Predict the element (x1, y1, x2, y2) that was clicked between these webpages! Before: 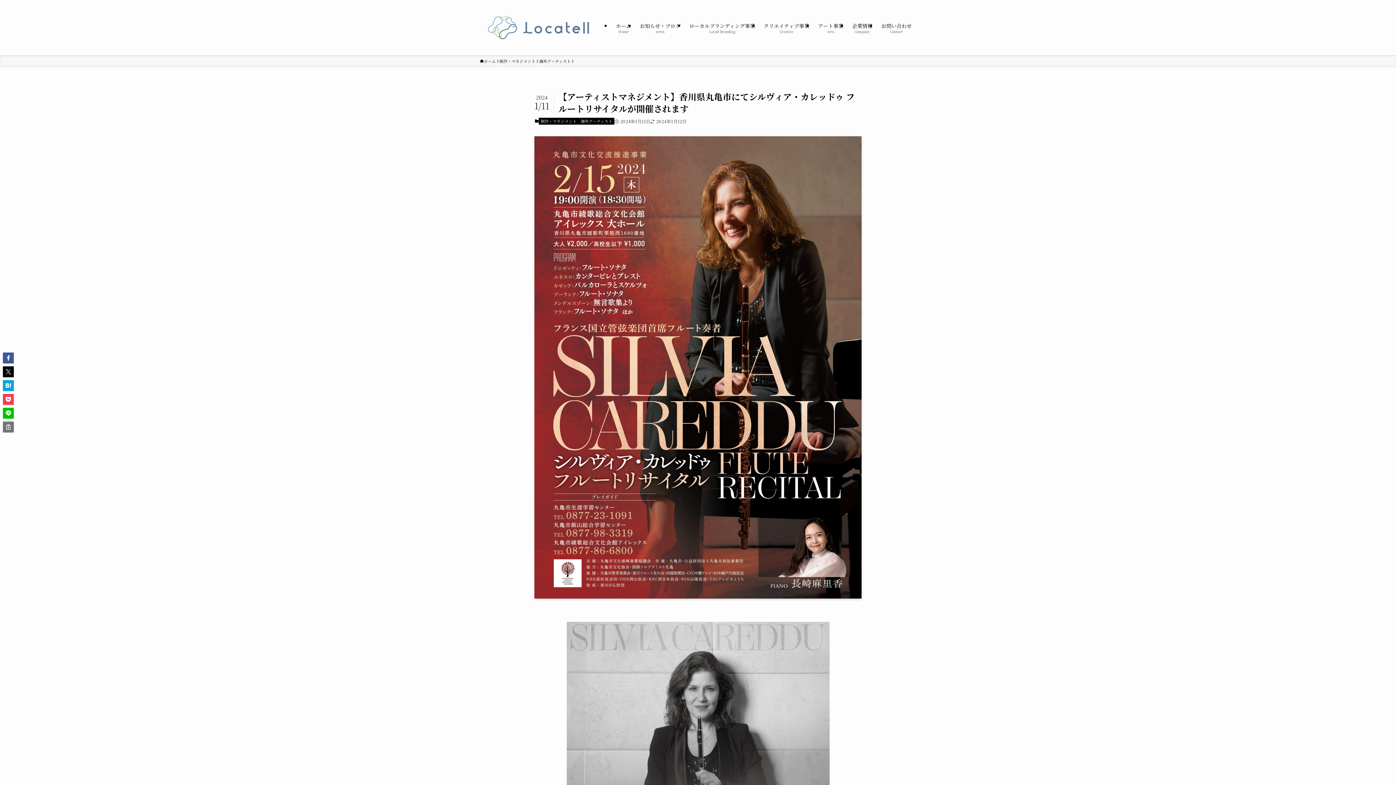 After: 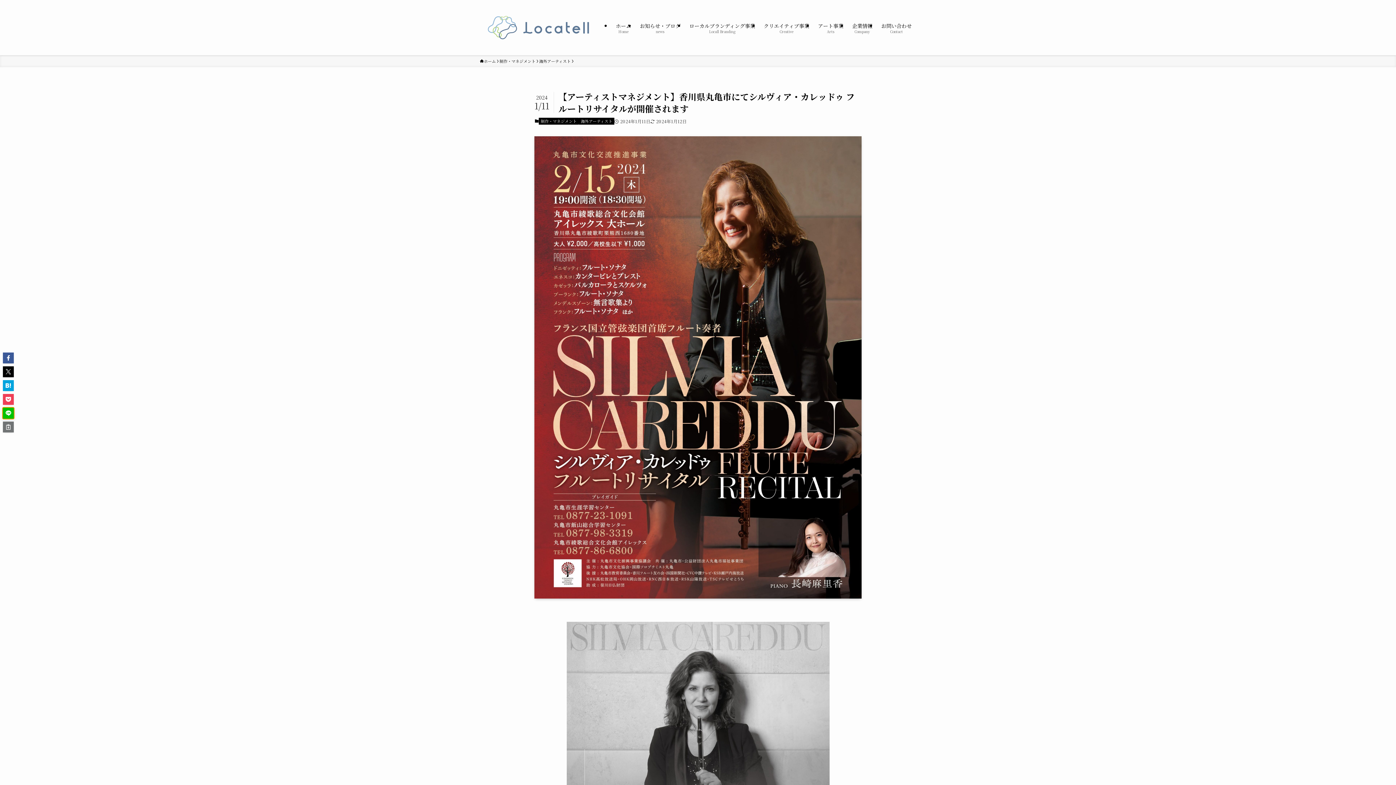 Action: bbox: (2, 408, 13, 418)